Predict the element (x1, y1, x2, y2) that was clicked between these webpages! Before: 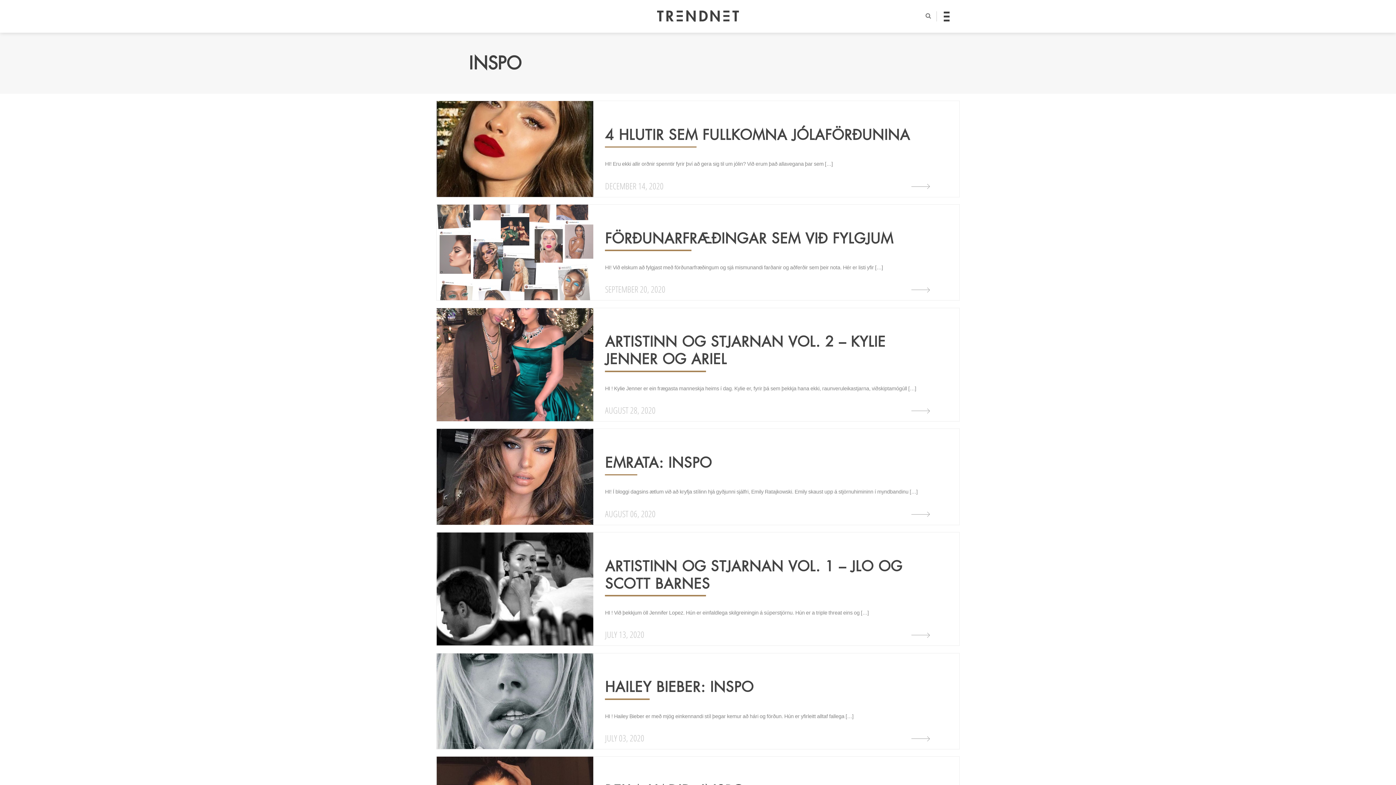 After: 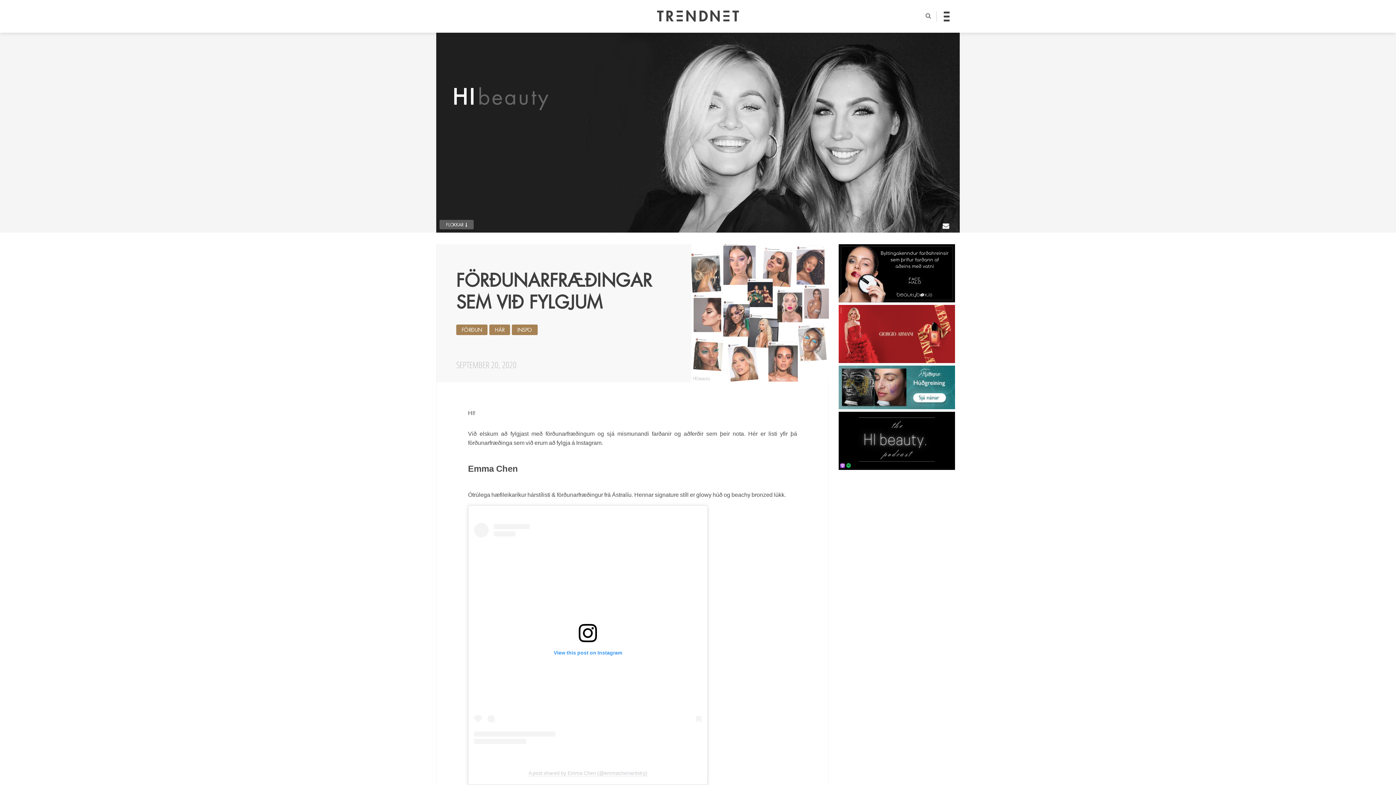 Action: label: FÖRÐUNARFRÆÐINGAR SEM VIÐ FYLGJUM

HI! Við elskum að fylgjast með förðunarfræðingum og sjá mismunandi farðanir og aðferðir sem þeir nota. Hér er listi yfir […]

SEPTEMBER 20, 2020 bbox: (436, 204, 960, 300)